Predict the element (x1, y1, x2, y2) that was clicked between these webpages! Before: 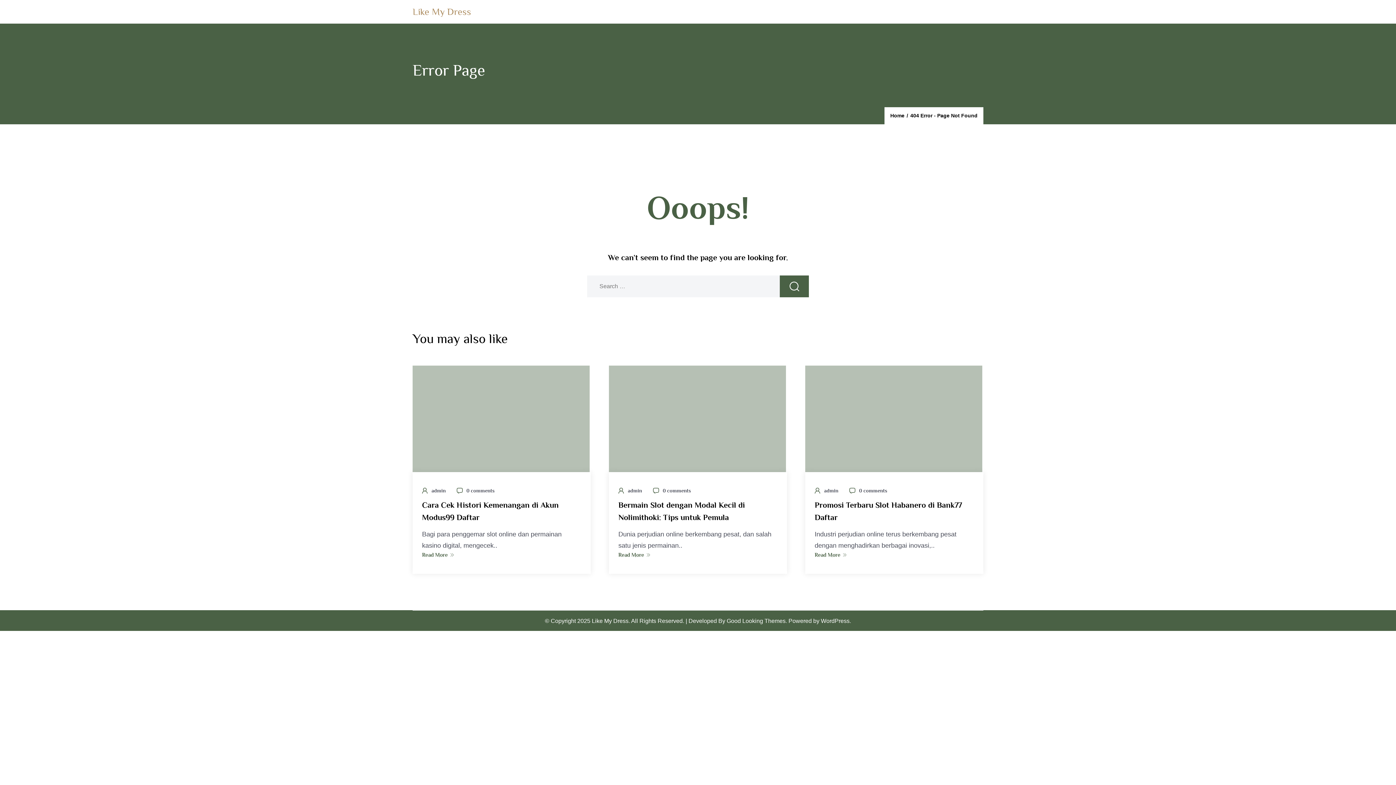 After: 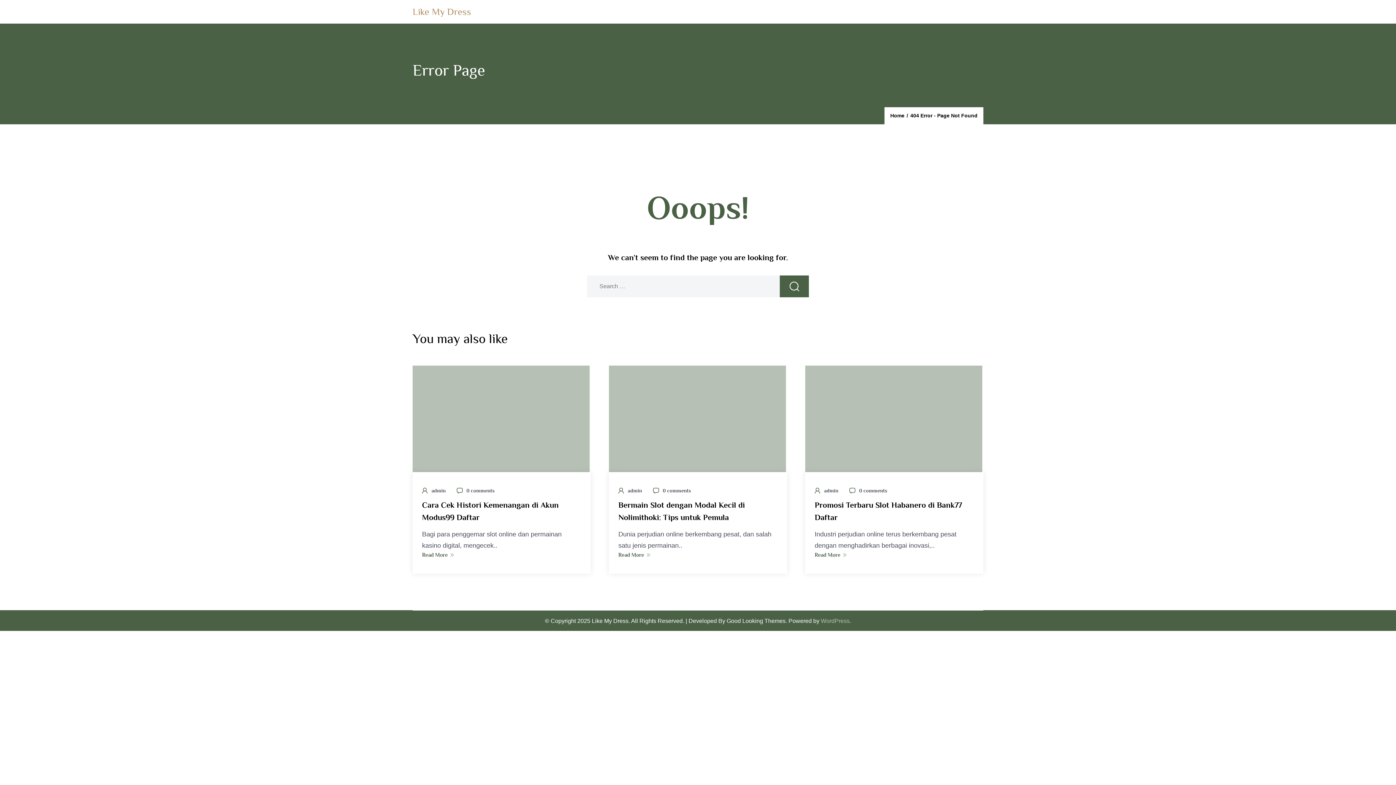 Action: bbox: (821, 617, 849, 624) label: WordPress